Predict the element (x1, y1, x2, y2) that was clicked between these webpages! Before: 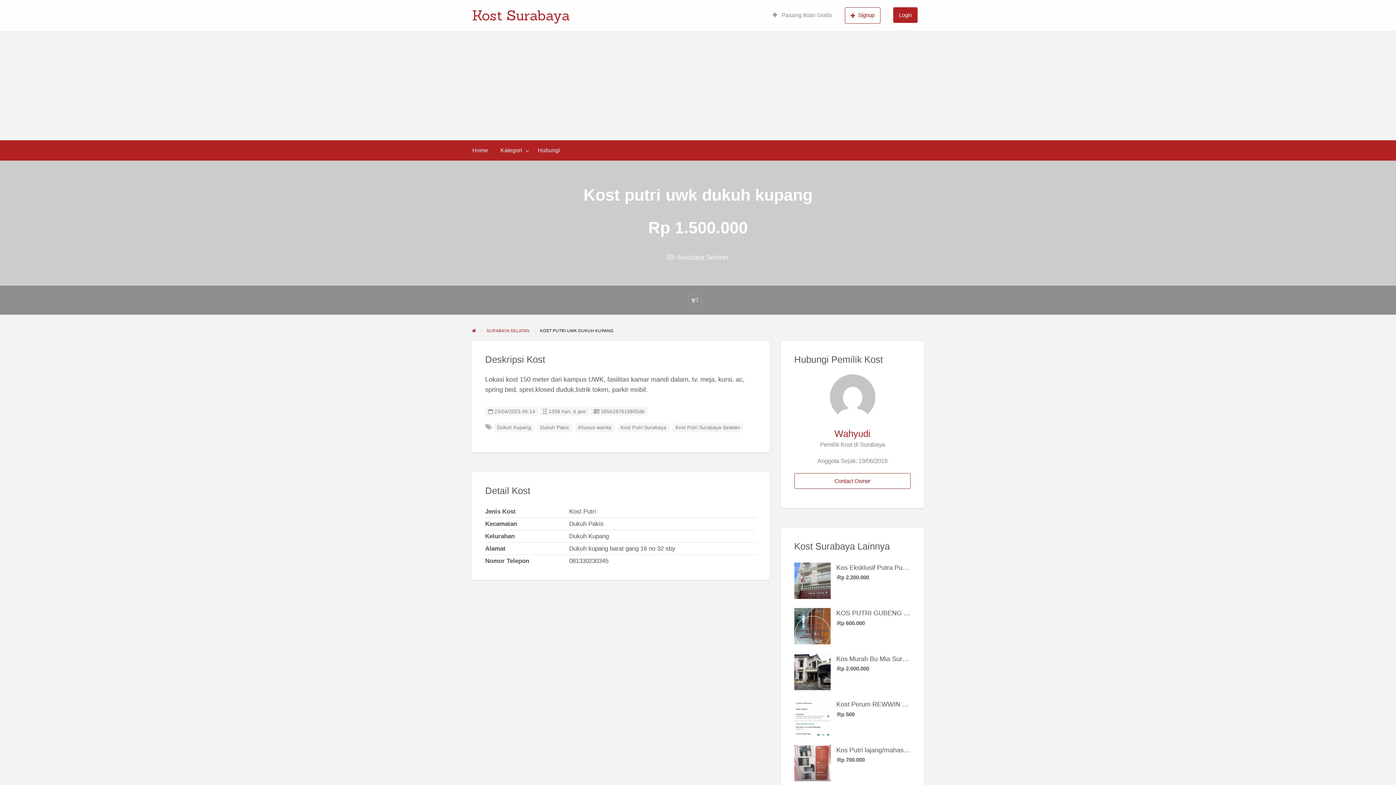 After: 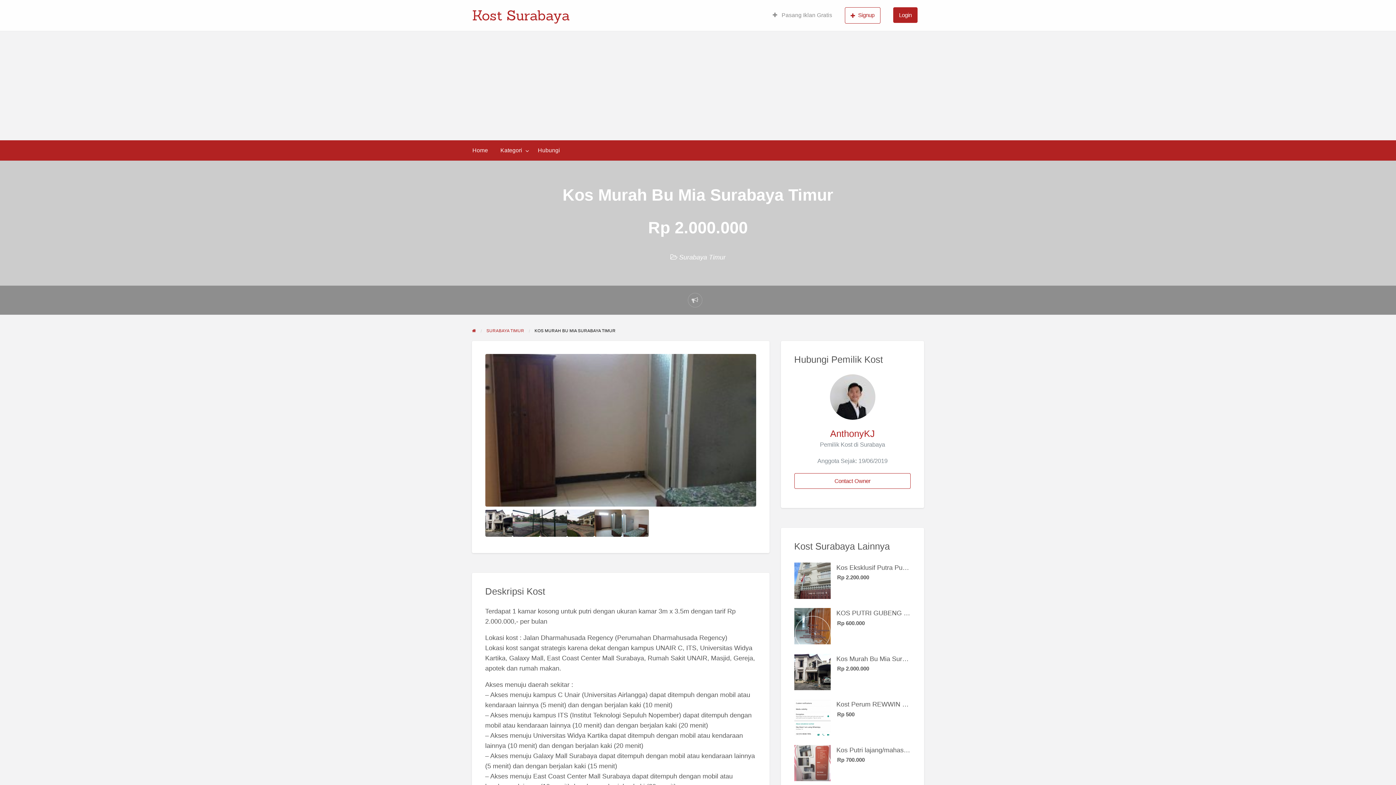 Action: bbox: (794, 668, 830, 675)